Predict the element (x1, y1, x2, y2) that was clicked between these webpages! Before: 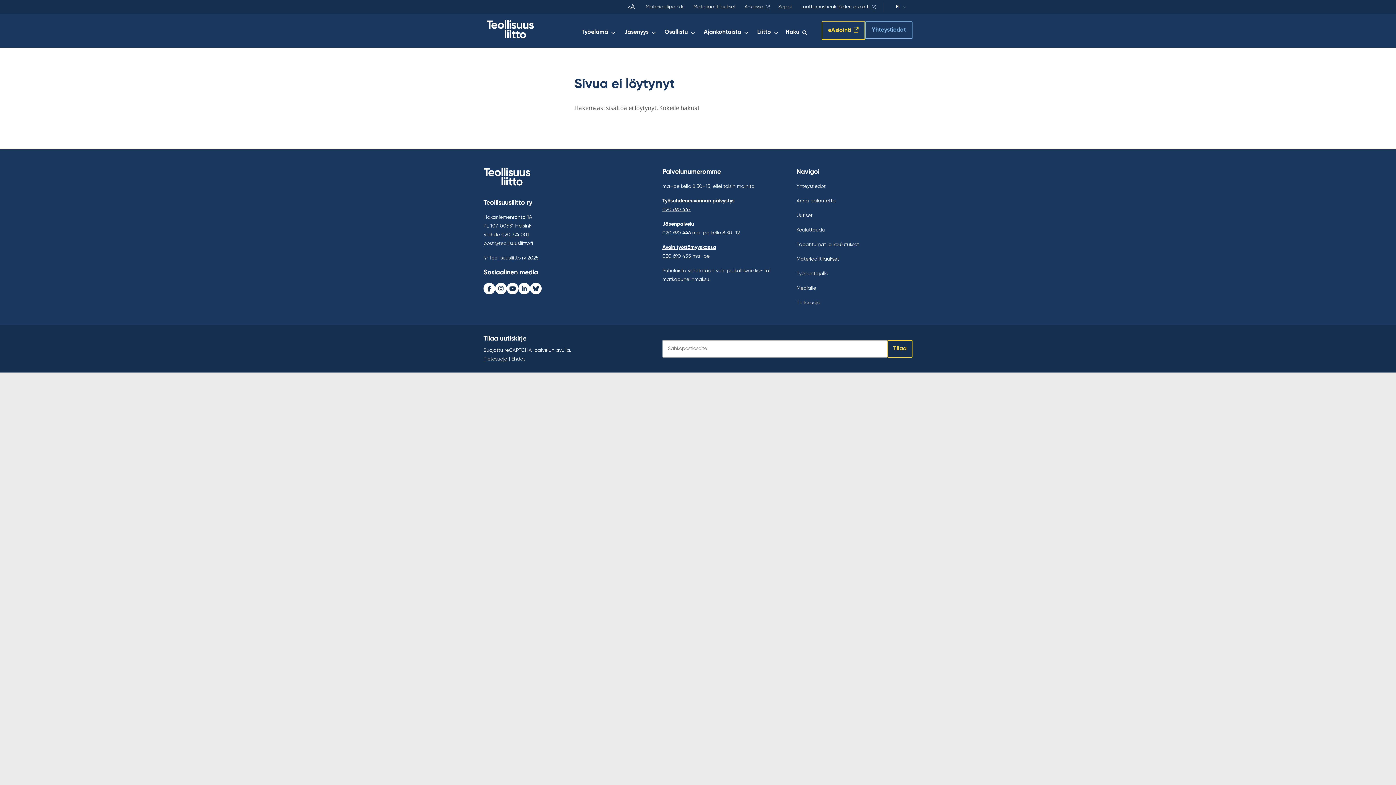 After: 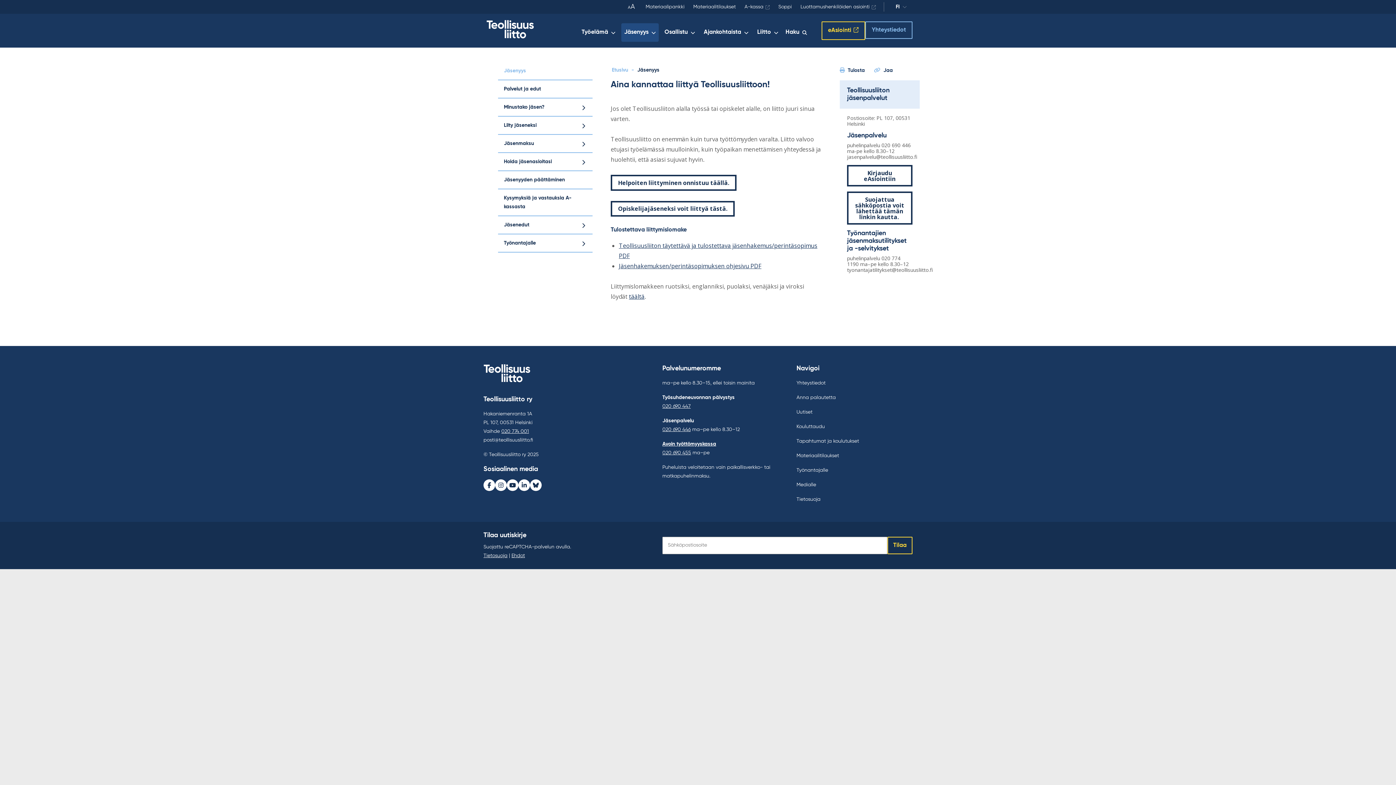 Action: bbox: (621, 23, 658, 41) label: Jäsenyys